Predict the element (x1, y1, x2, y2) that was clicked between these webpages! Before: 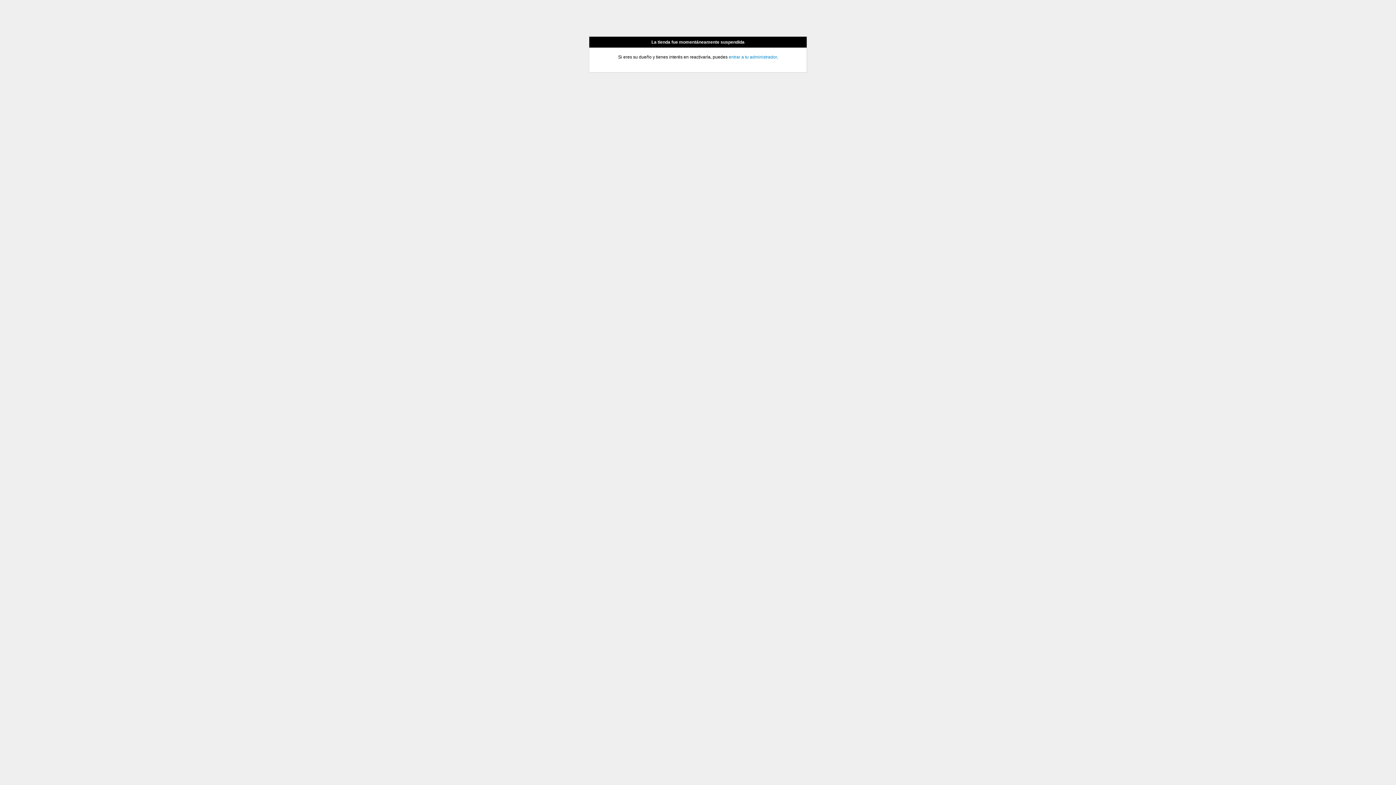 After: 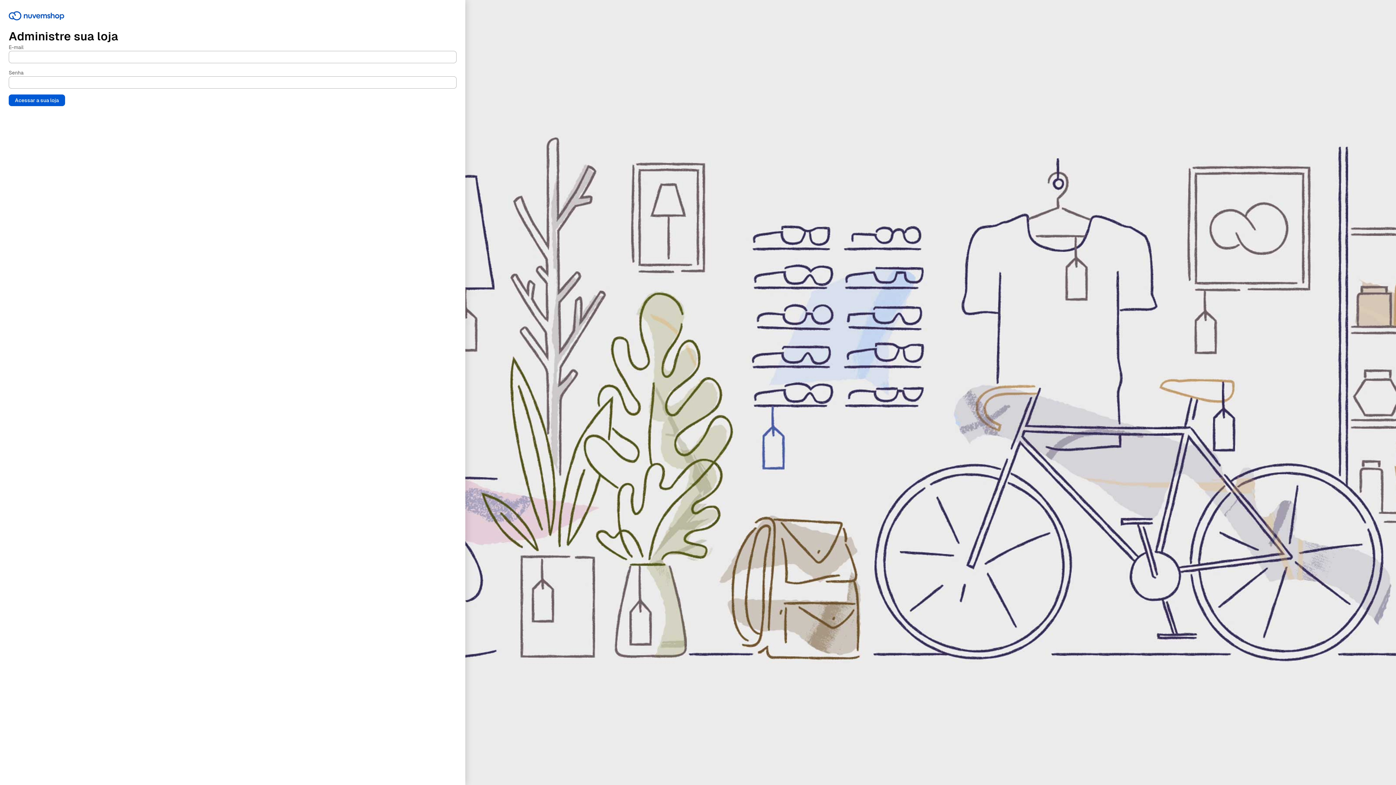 Action: bbox: (728, 54, 776, 59) label: entrar a tu administrador